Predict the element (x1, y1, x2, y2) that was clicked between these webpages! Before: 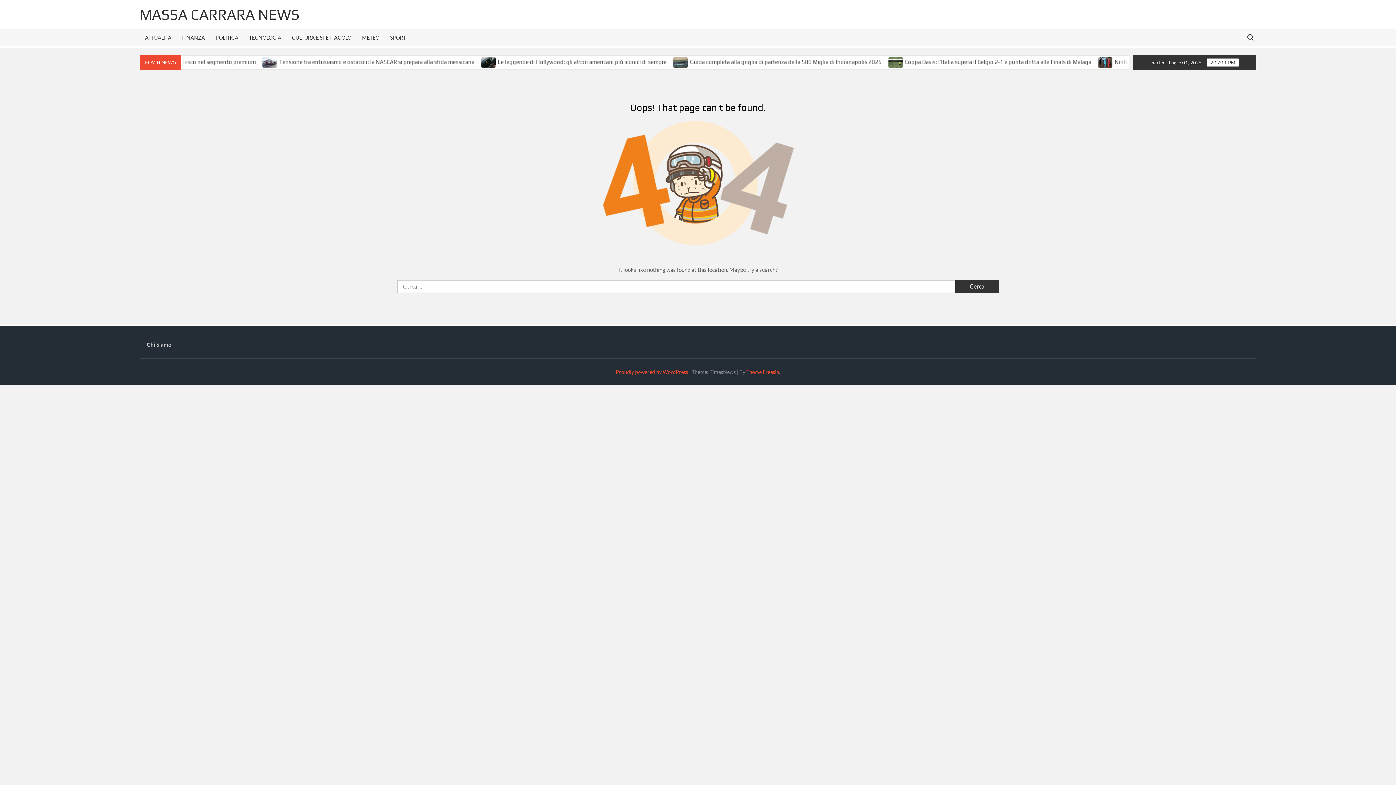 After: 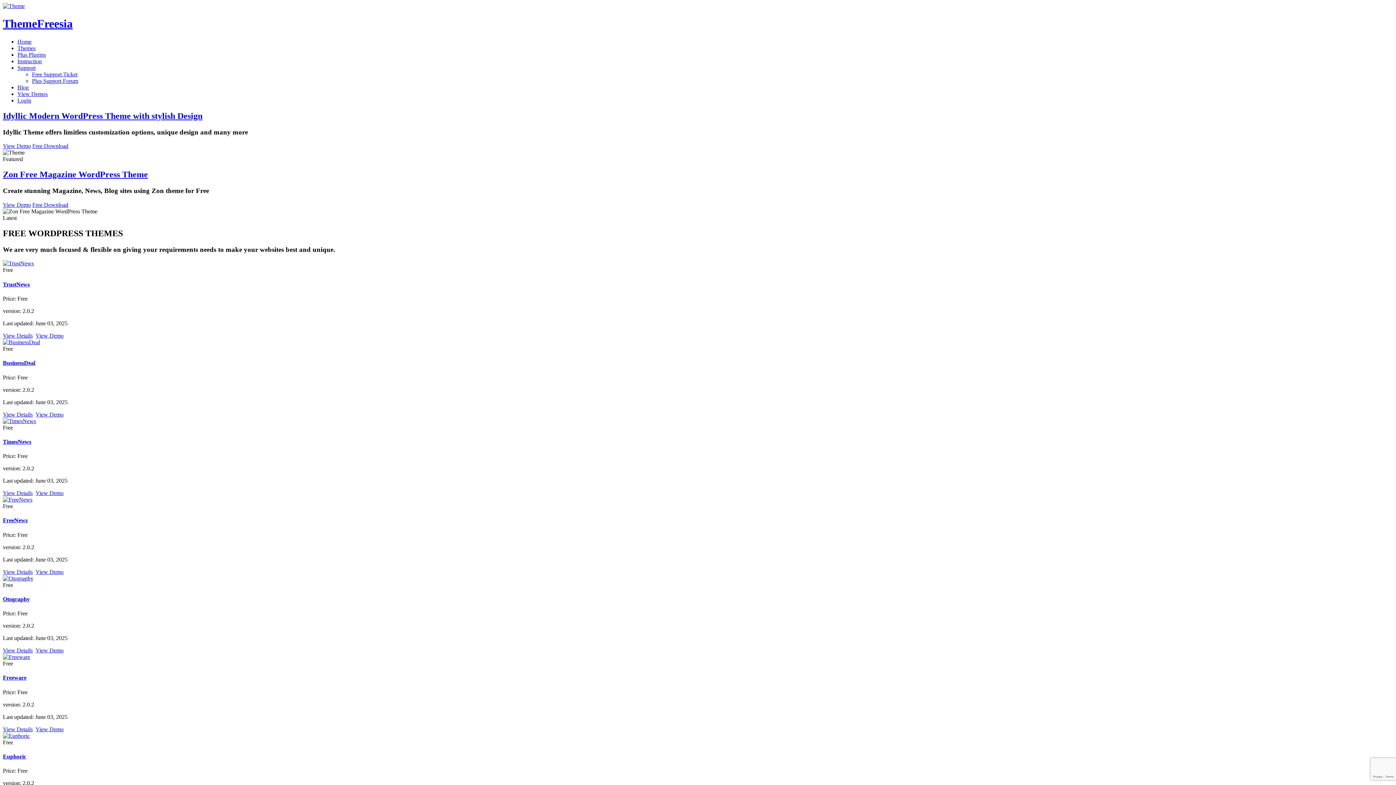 Action: label: Theme Freesia bbox: (746, 368, 779, 375)